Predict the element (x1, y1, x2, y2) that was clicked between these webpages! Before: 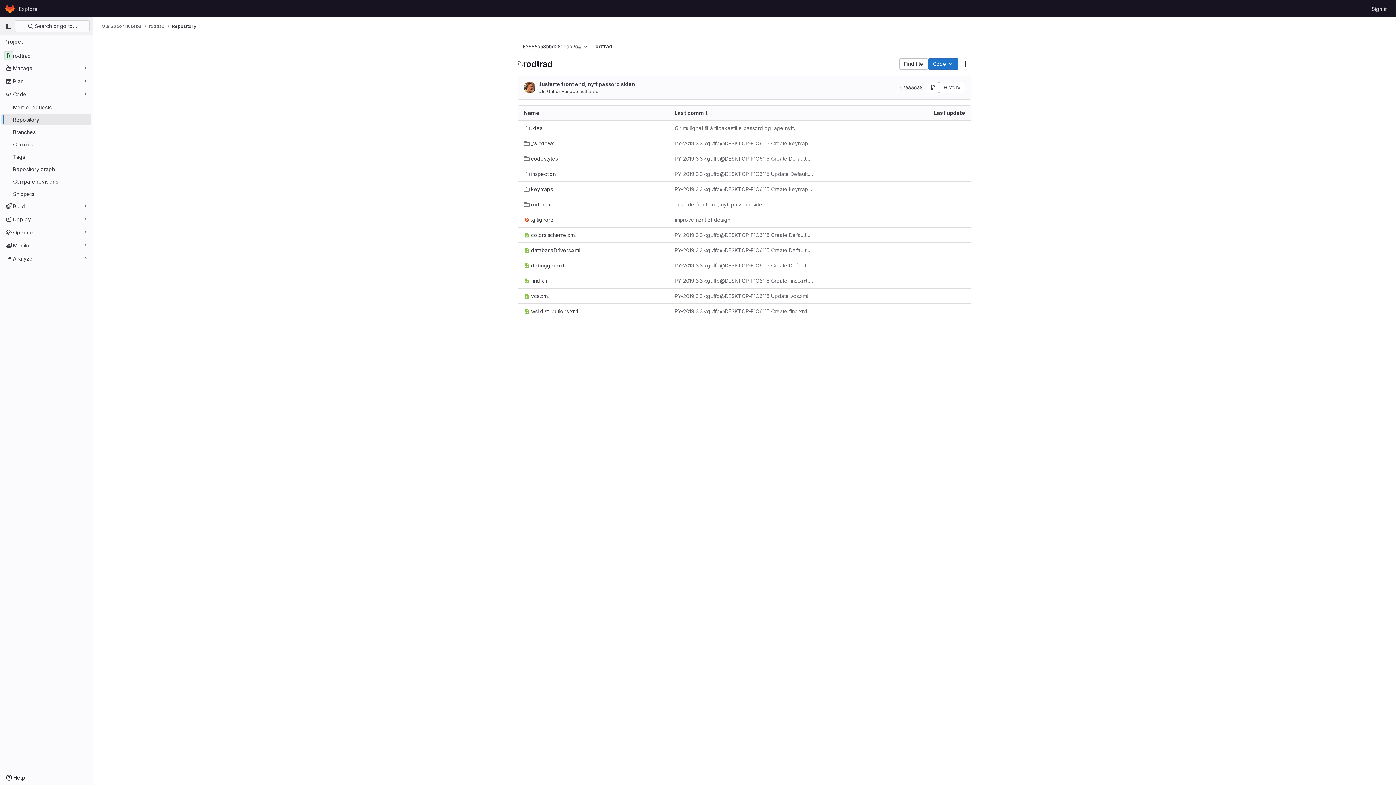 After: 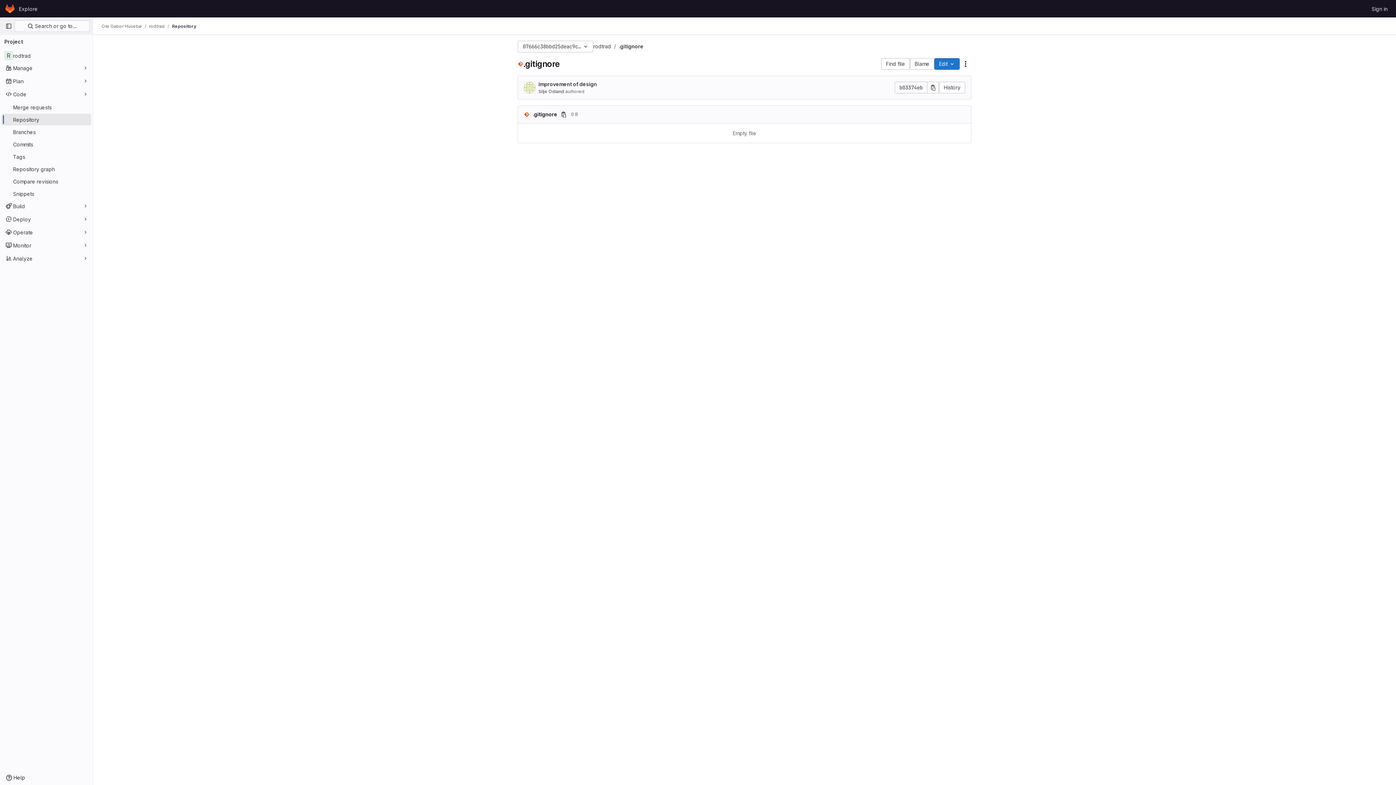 Action: bbox: (524, 216, 553, 223) label: .gitignore